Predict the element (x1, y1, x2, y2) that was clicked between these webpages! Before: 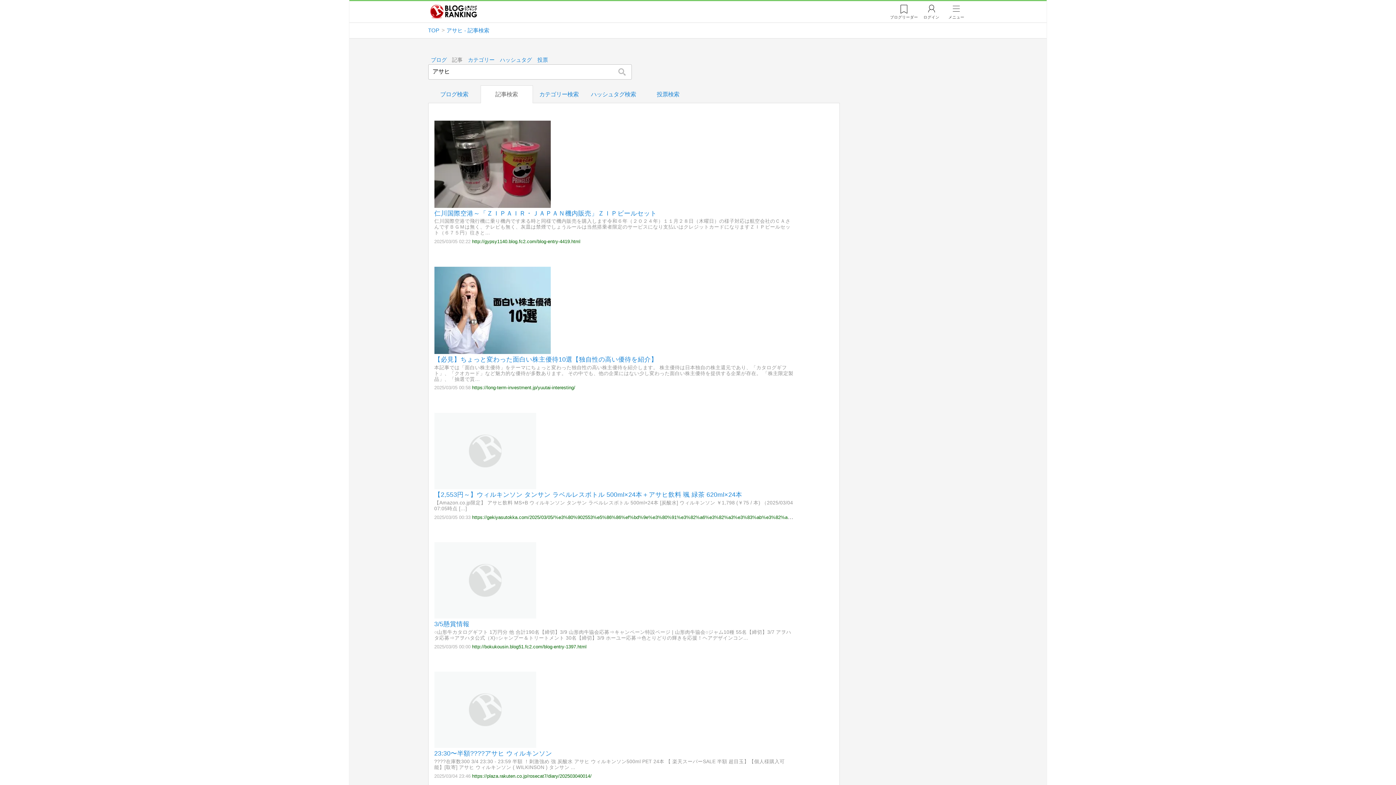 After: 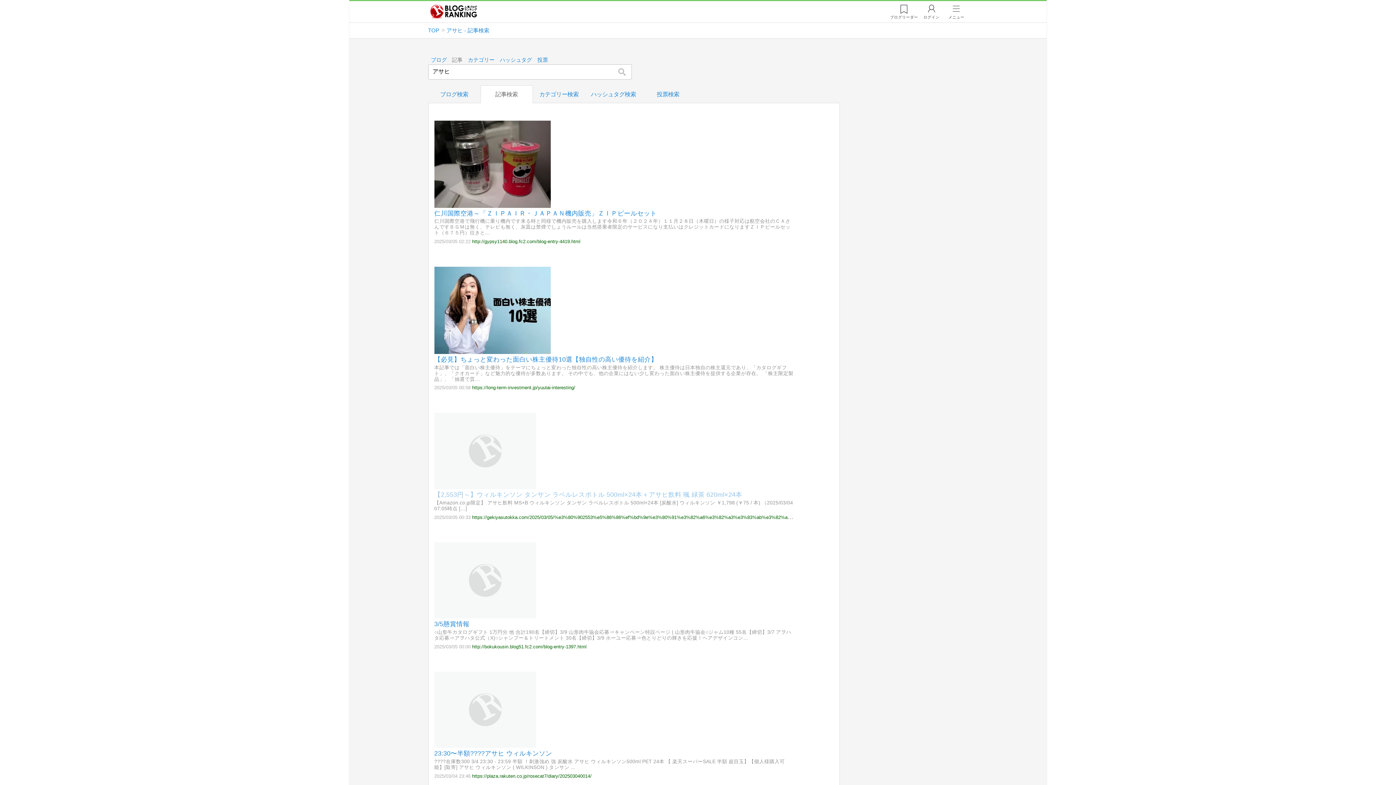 Action: label: 【2,553円～】ウィルキンソン タンサン ラベルレスボトル 500ml×24本＋アサヒ飲料 颯 緑茶 620ml×24本 bbox: (434, 490, 794, 498)